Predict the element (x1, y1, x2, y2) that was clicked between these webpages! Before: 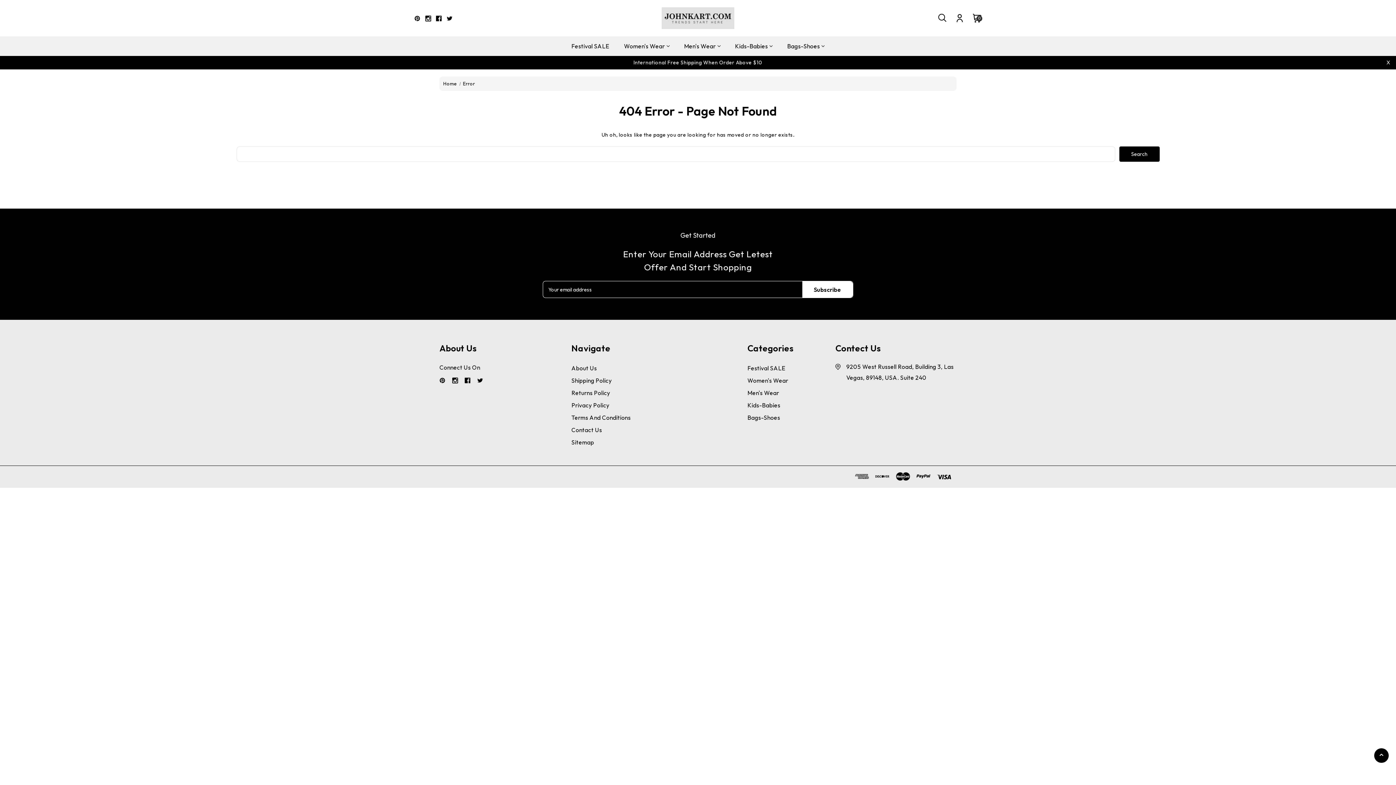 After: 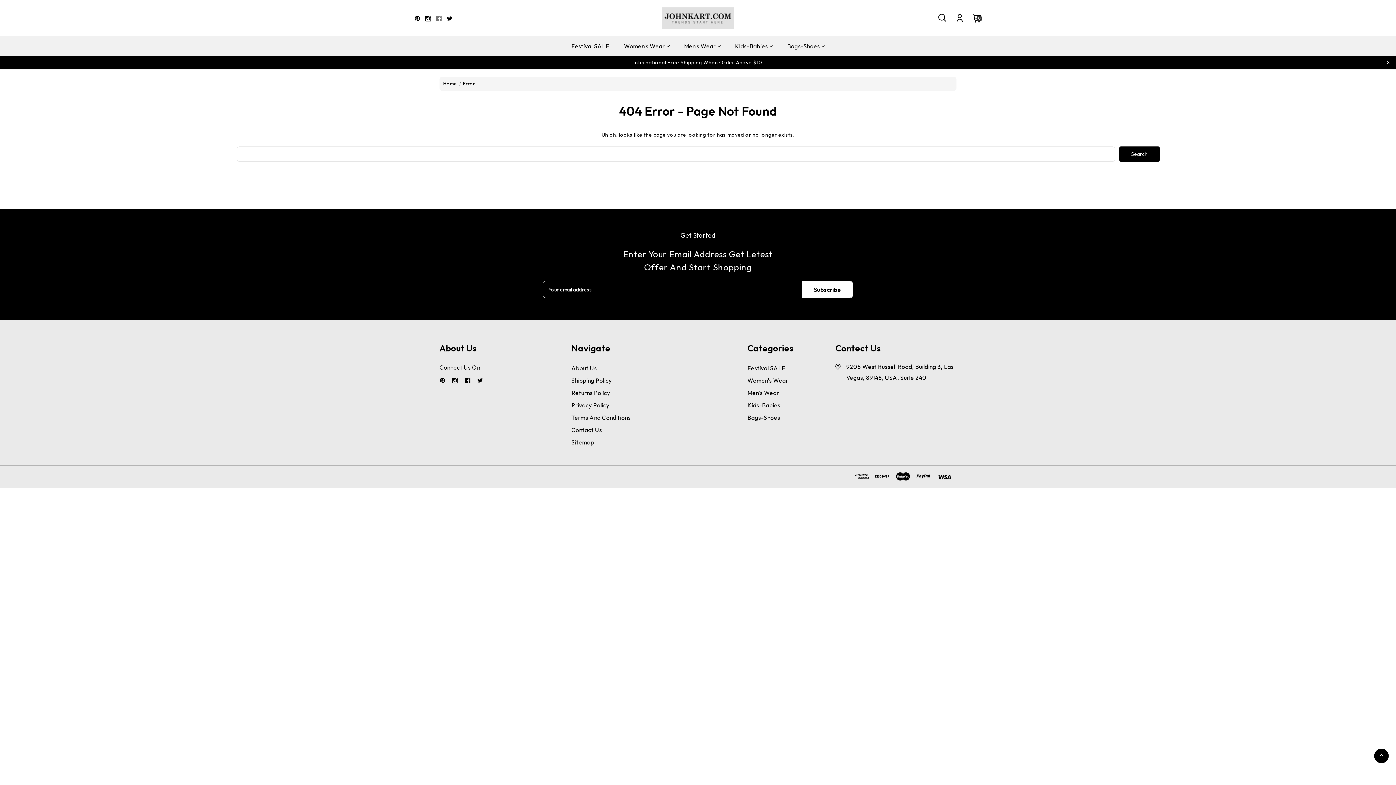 Action: label: Facebook bbox: (436, 15, 441, 21)